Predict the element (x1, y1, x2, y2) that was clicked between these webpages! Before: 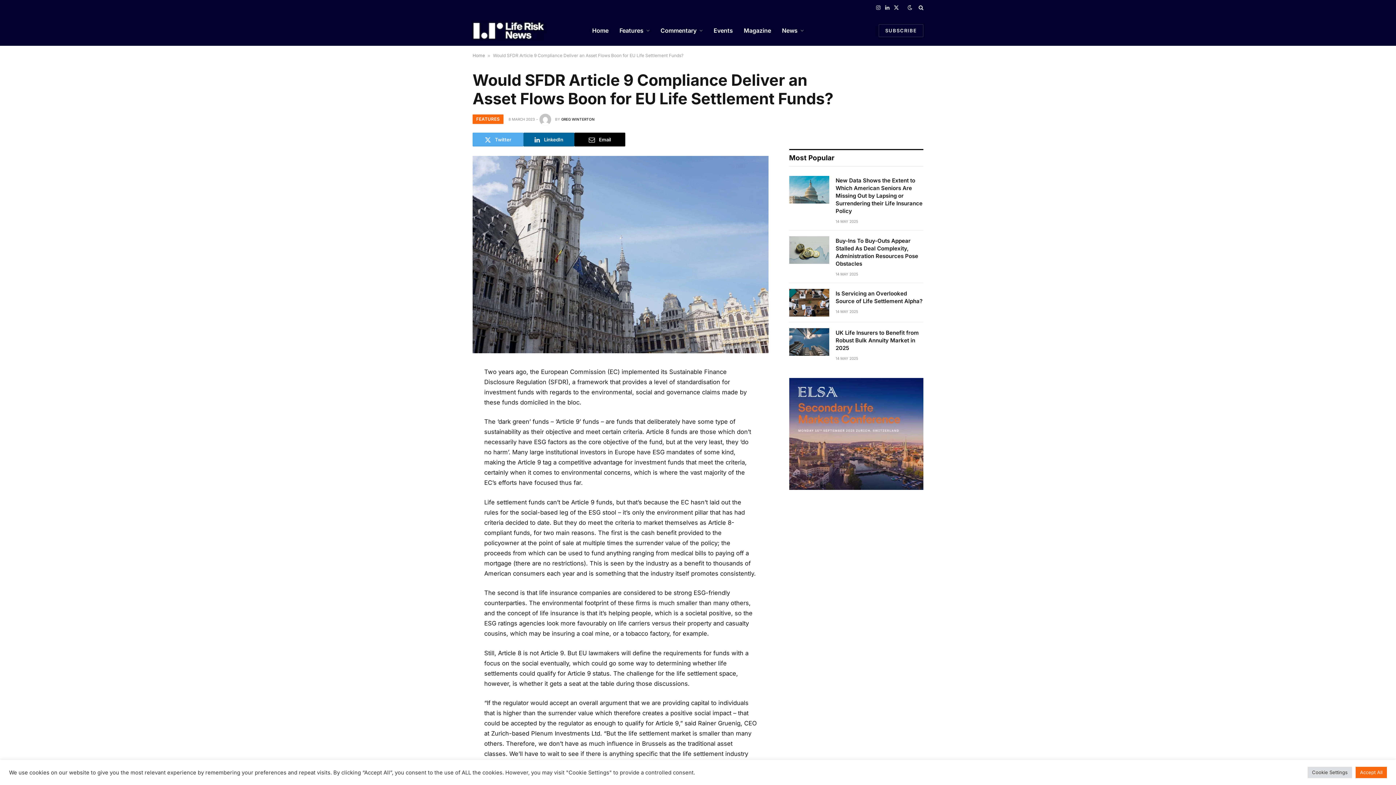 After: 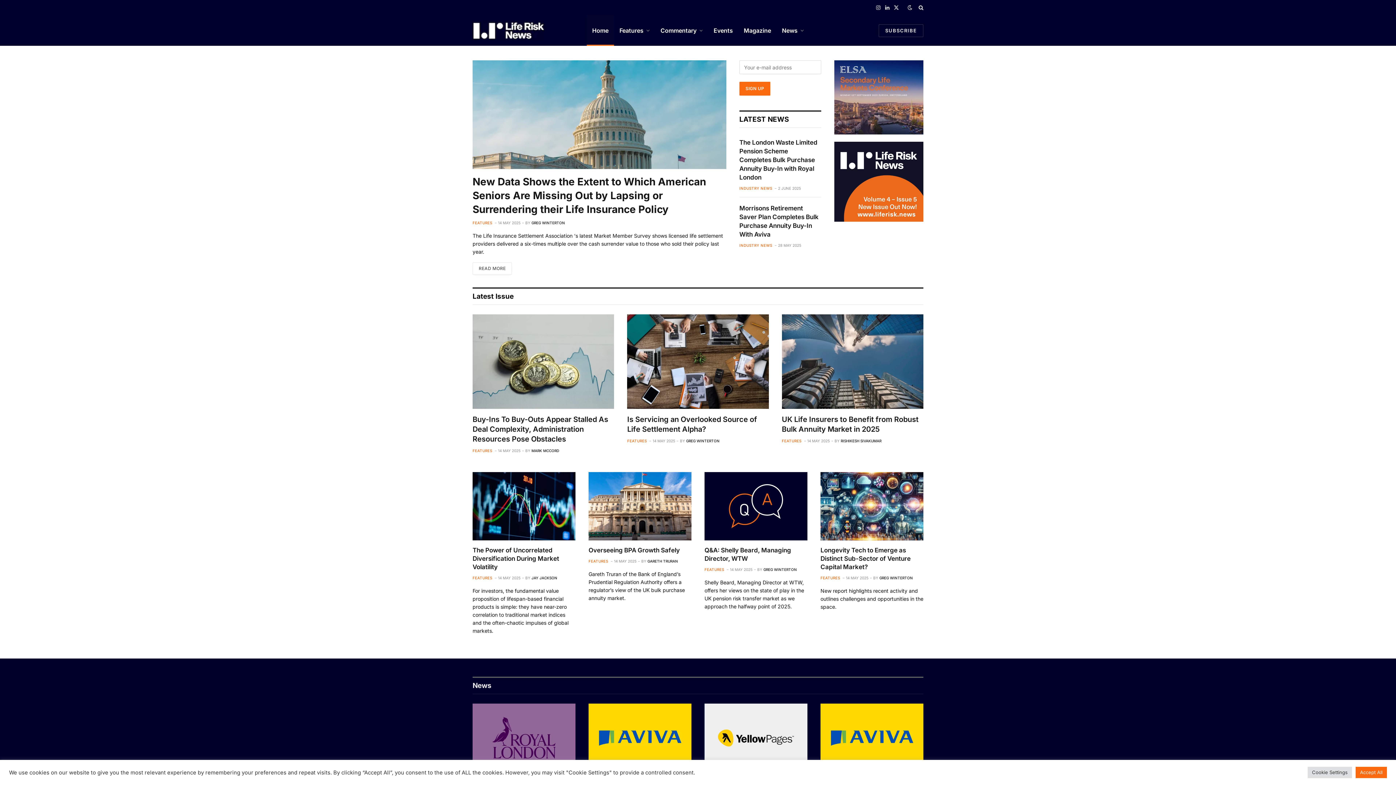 Action: label: Home bbox: (472, 52, 485, 58)